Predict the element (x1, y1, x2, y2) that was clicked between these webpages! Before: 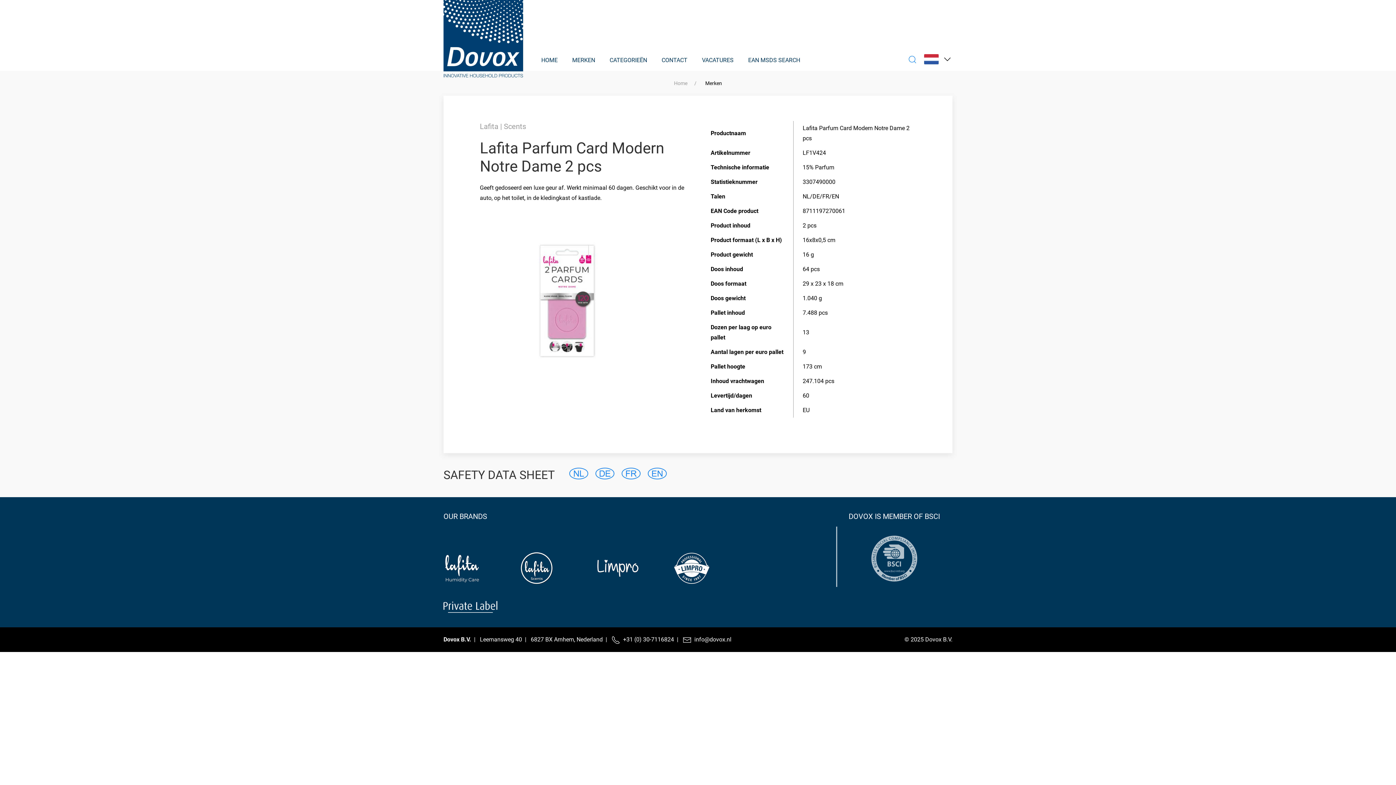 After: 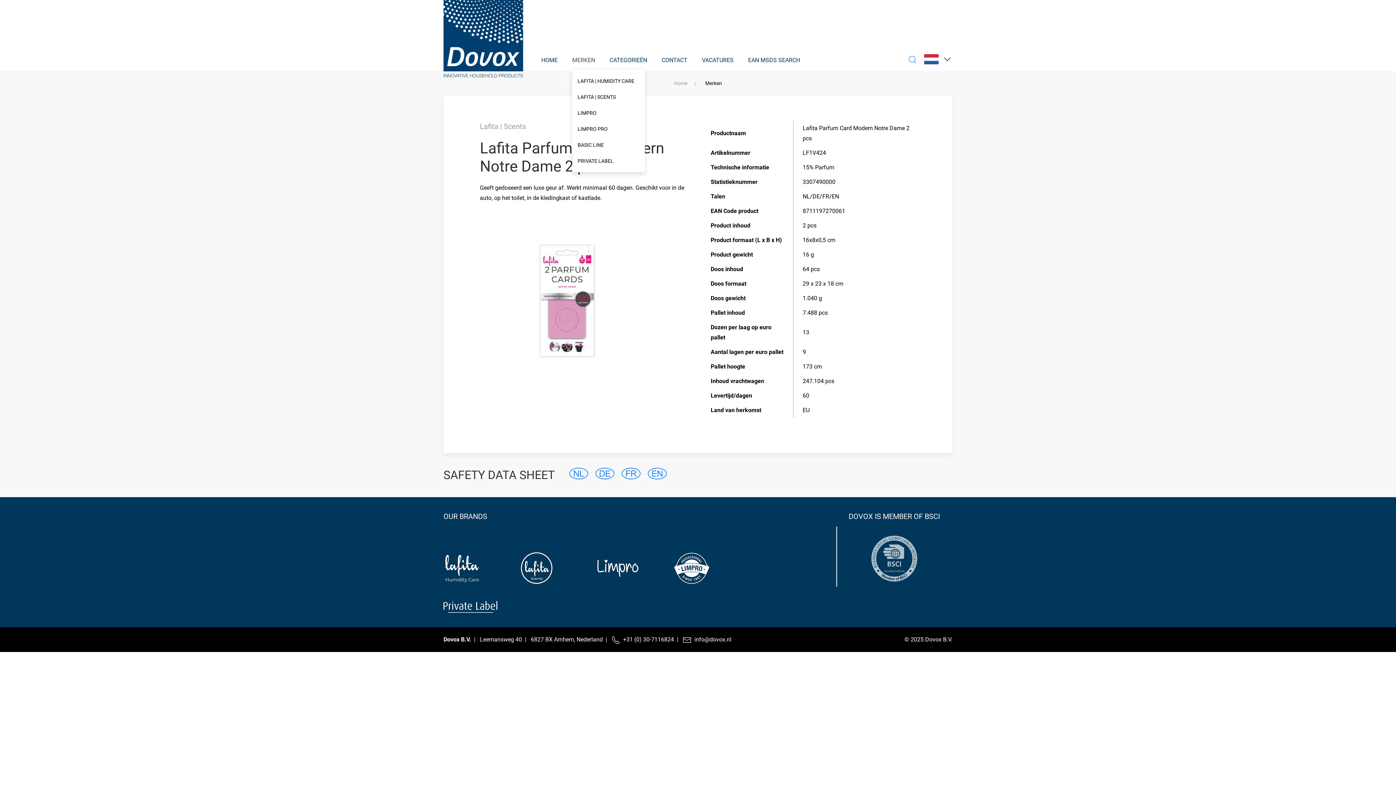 Action: bbox: (572, 54, 595, 66) label: MERKEN